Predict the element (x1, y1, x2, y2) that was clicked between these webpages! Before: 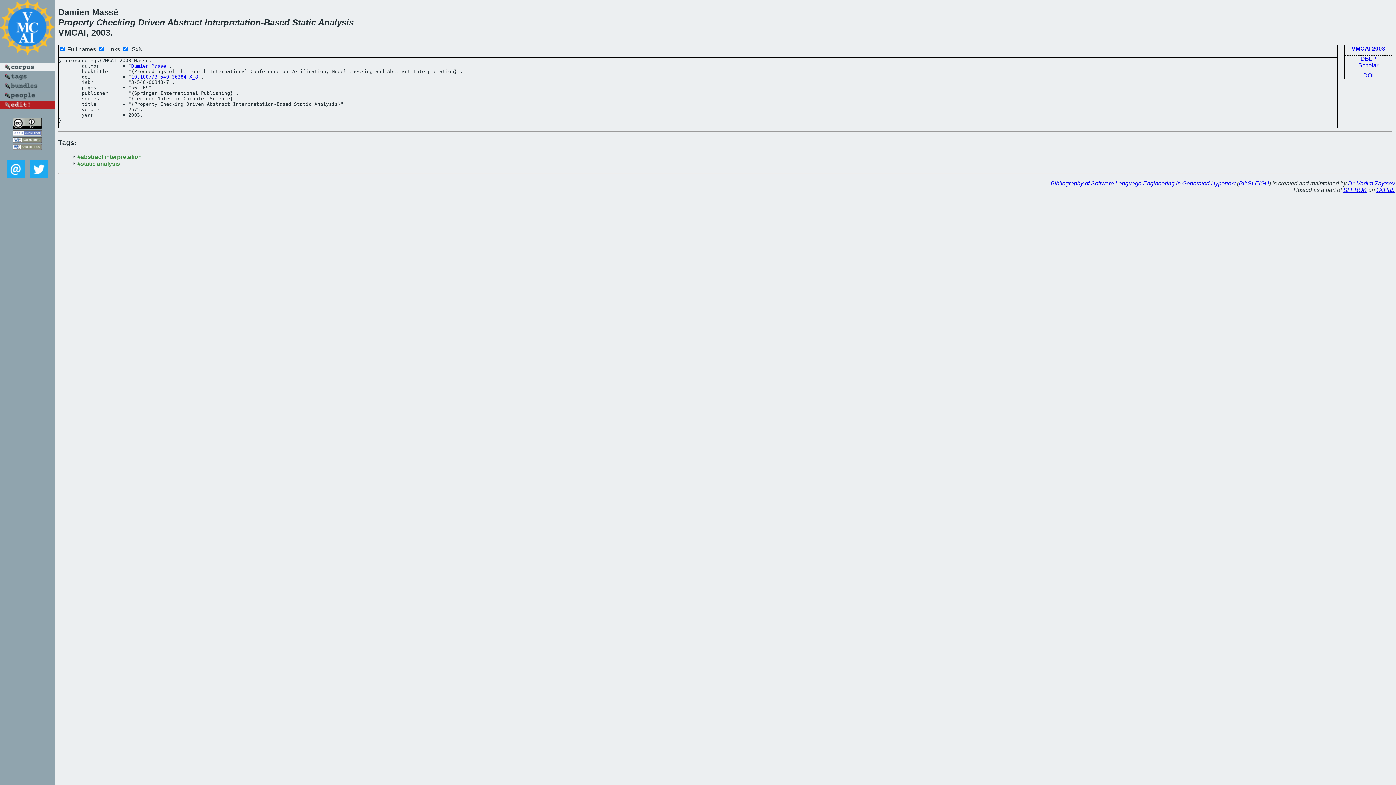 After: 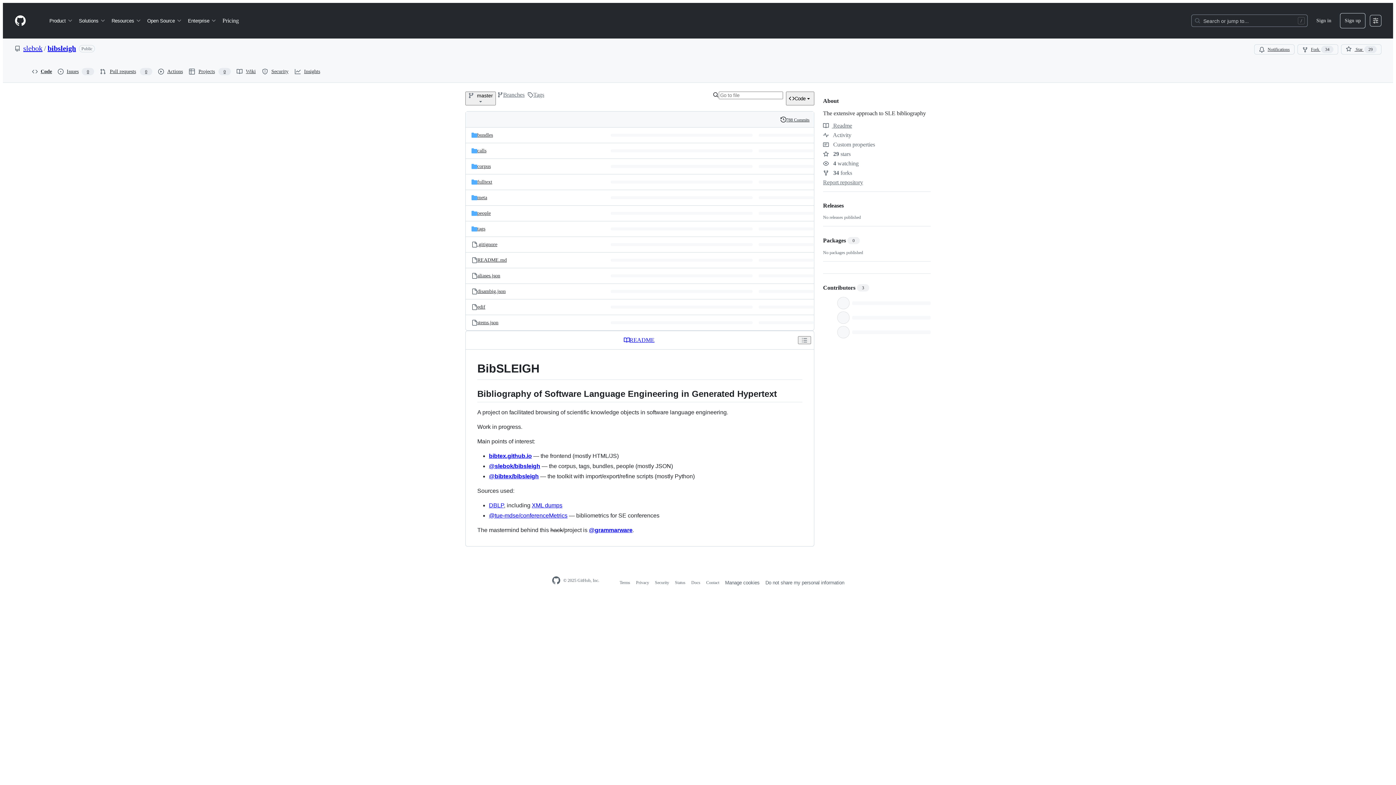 Action: label: BibSLEIGH bbox: (1239, 180, 1269, 186)